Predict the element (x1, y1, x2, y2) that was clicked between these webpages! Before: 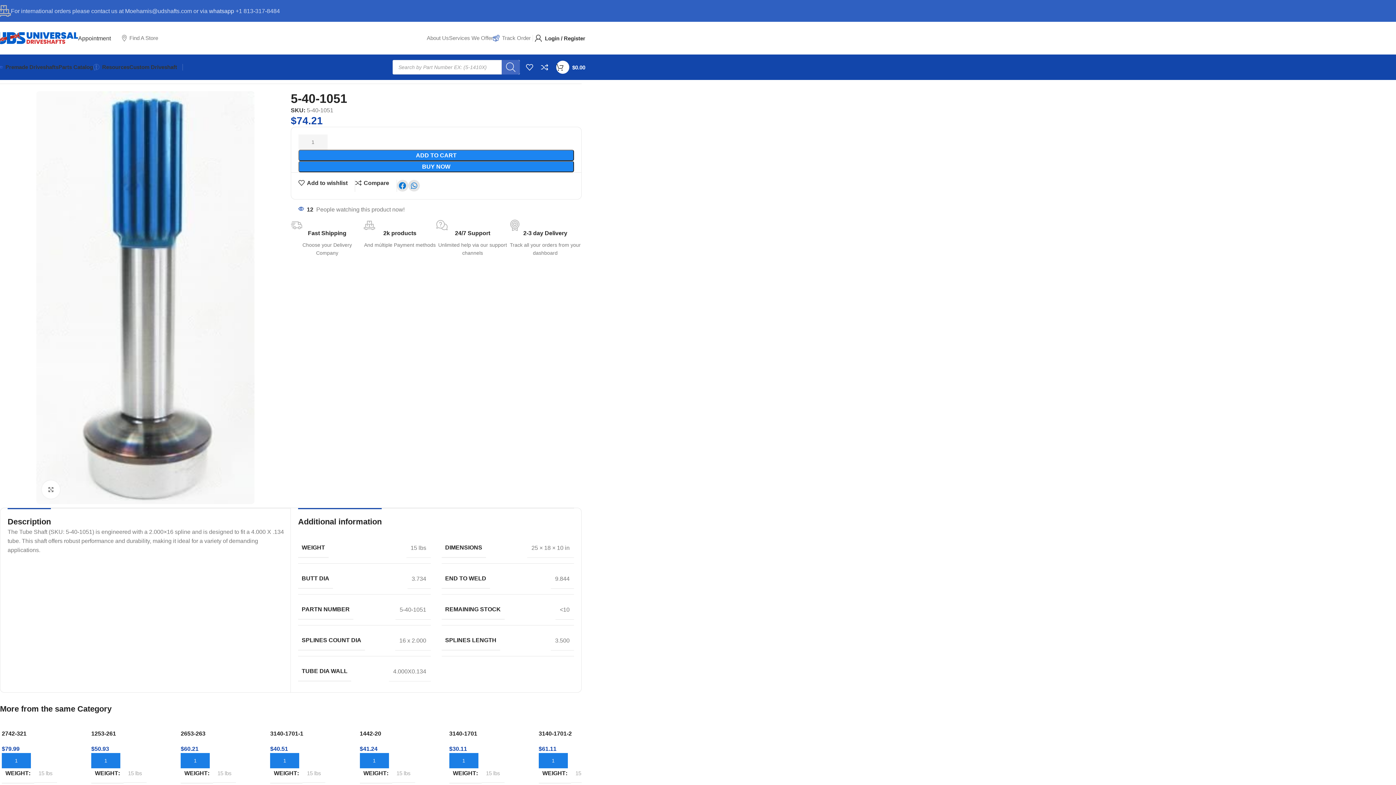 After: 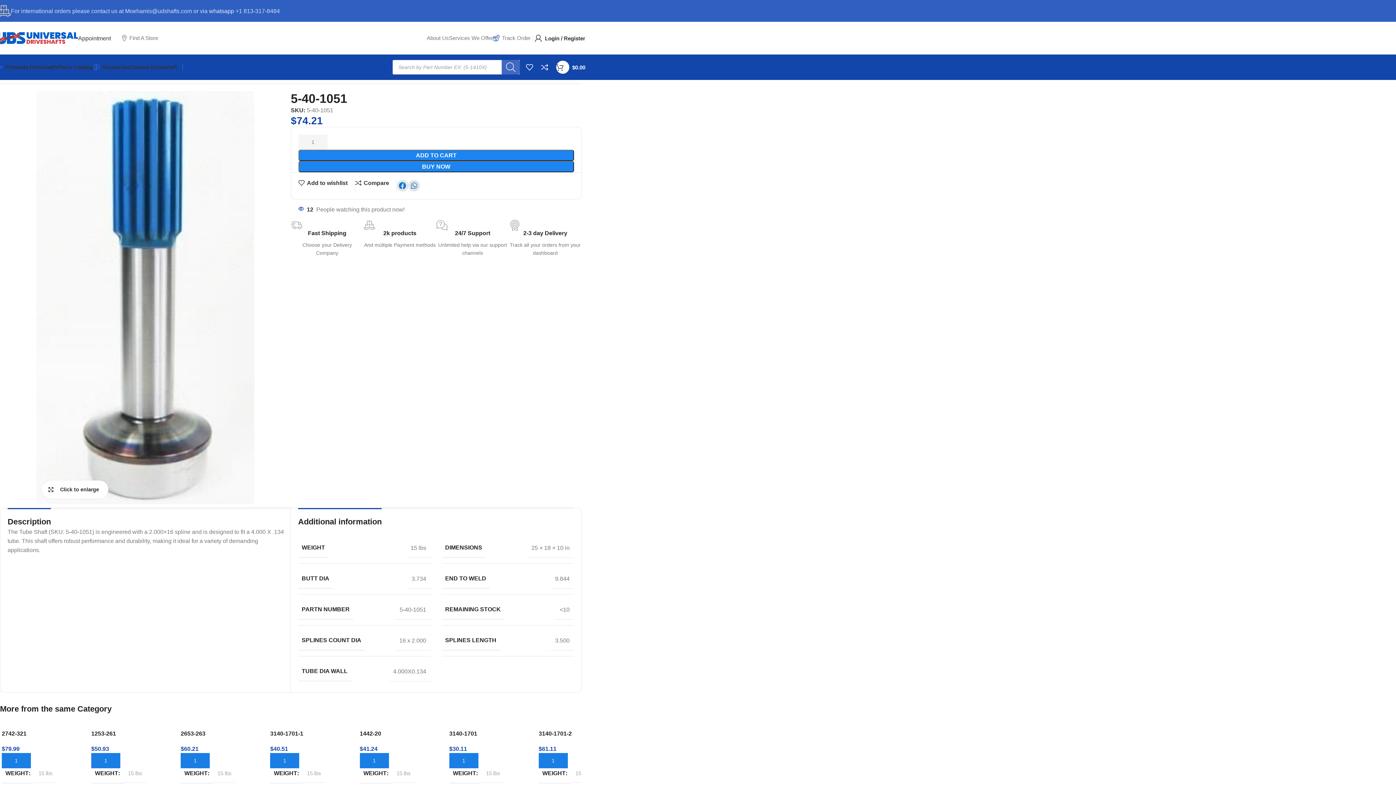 Action: label: Click to enlarge bbox: (41, 480, 60, 499)